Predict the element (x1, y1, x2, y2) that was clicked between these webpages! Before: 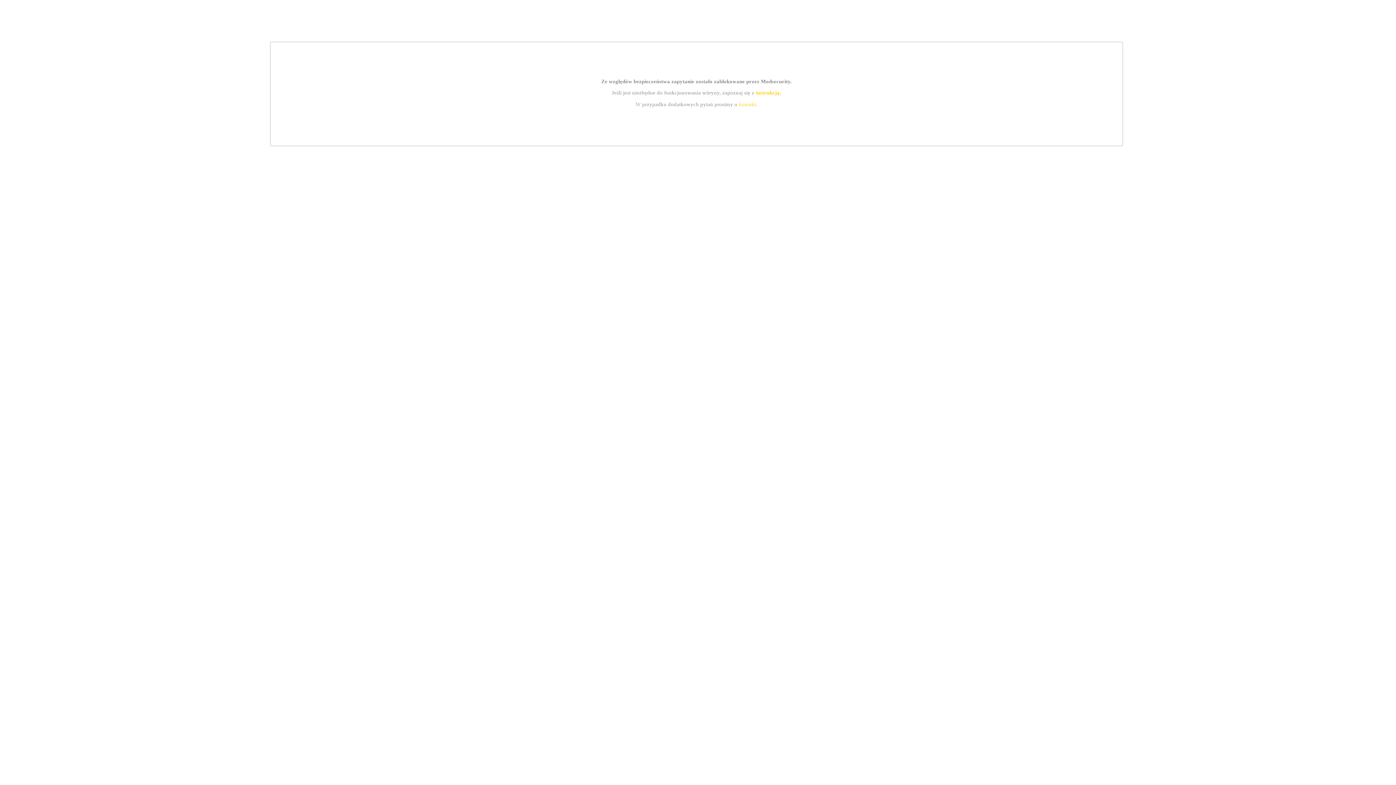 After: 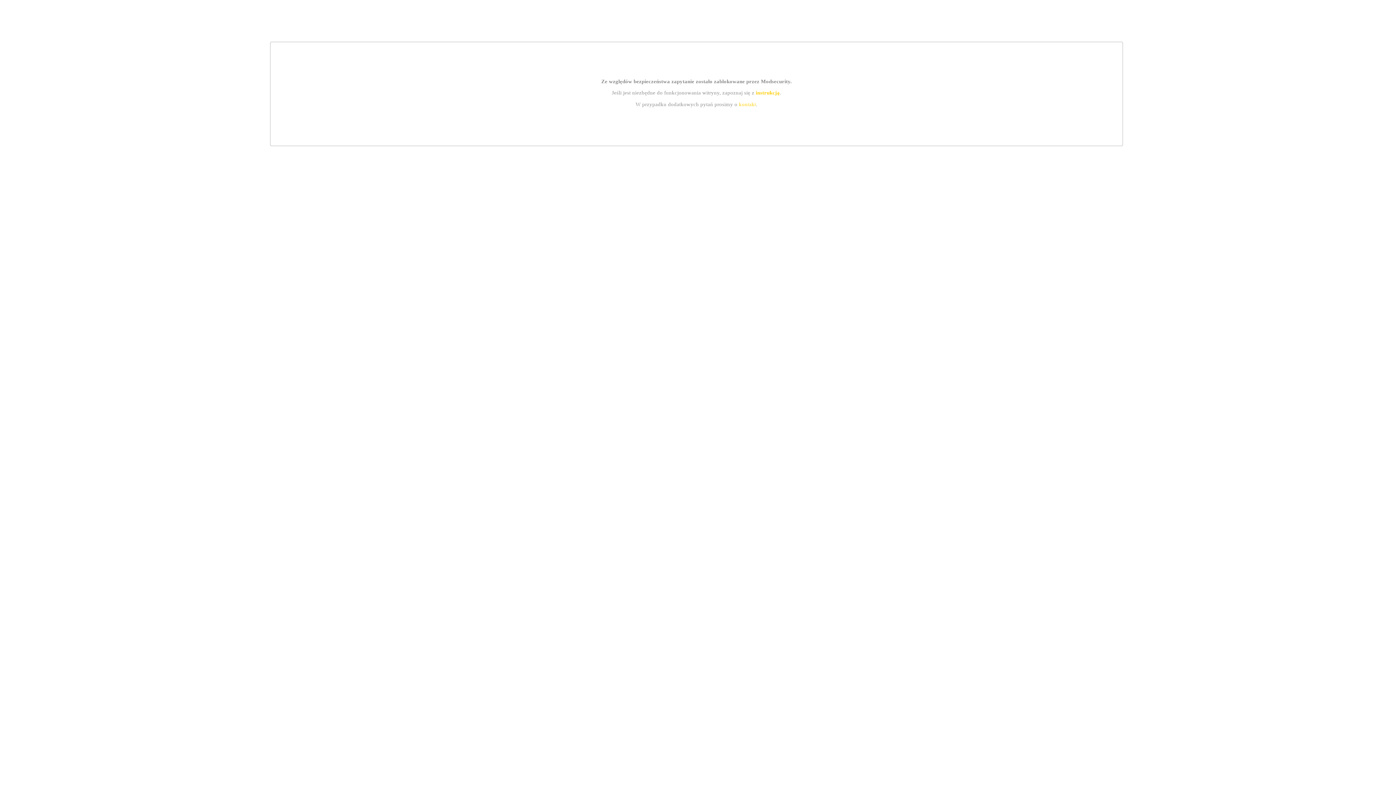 Action: label: kontakt bbox: (739, 101, 756, 107)